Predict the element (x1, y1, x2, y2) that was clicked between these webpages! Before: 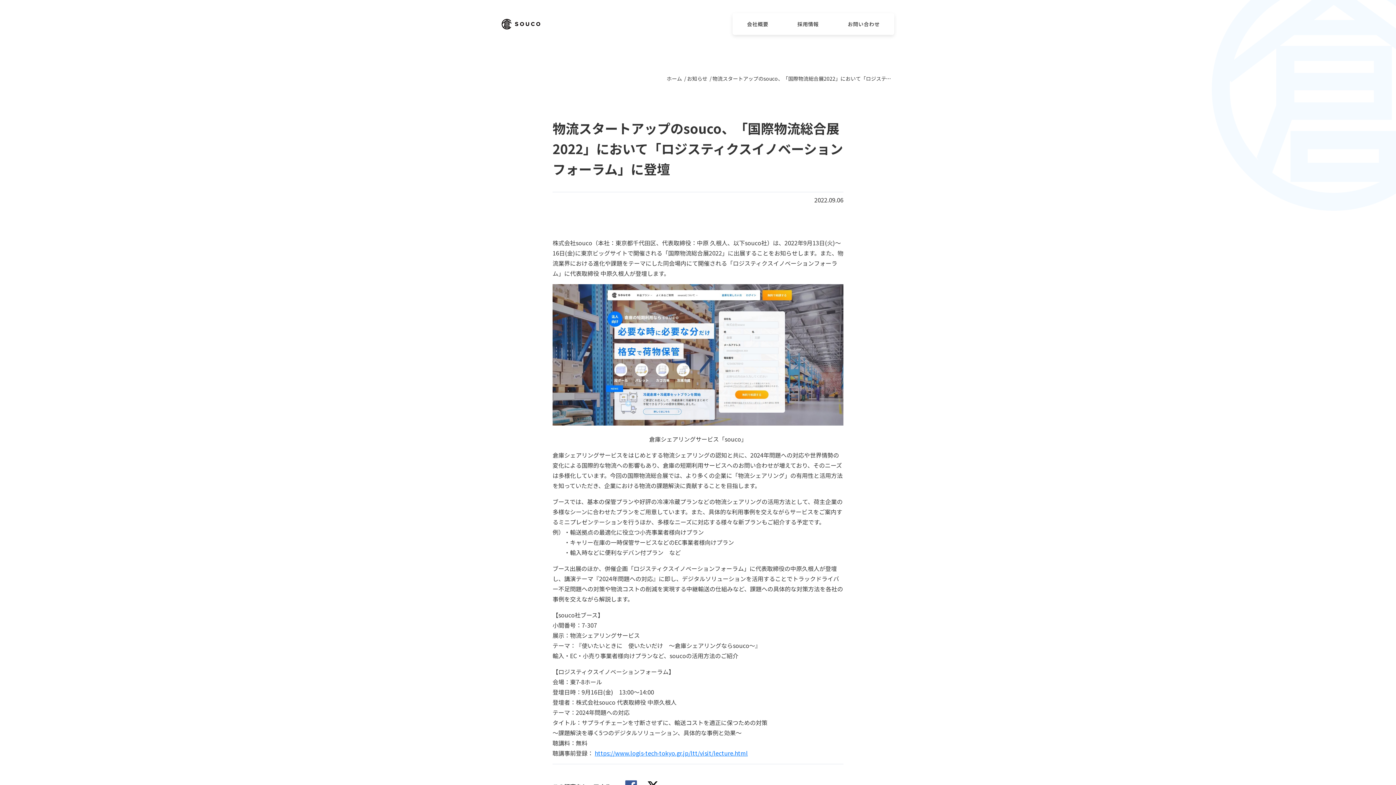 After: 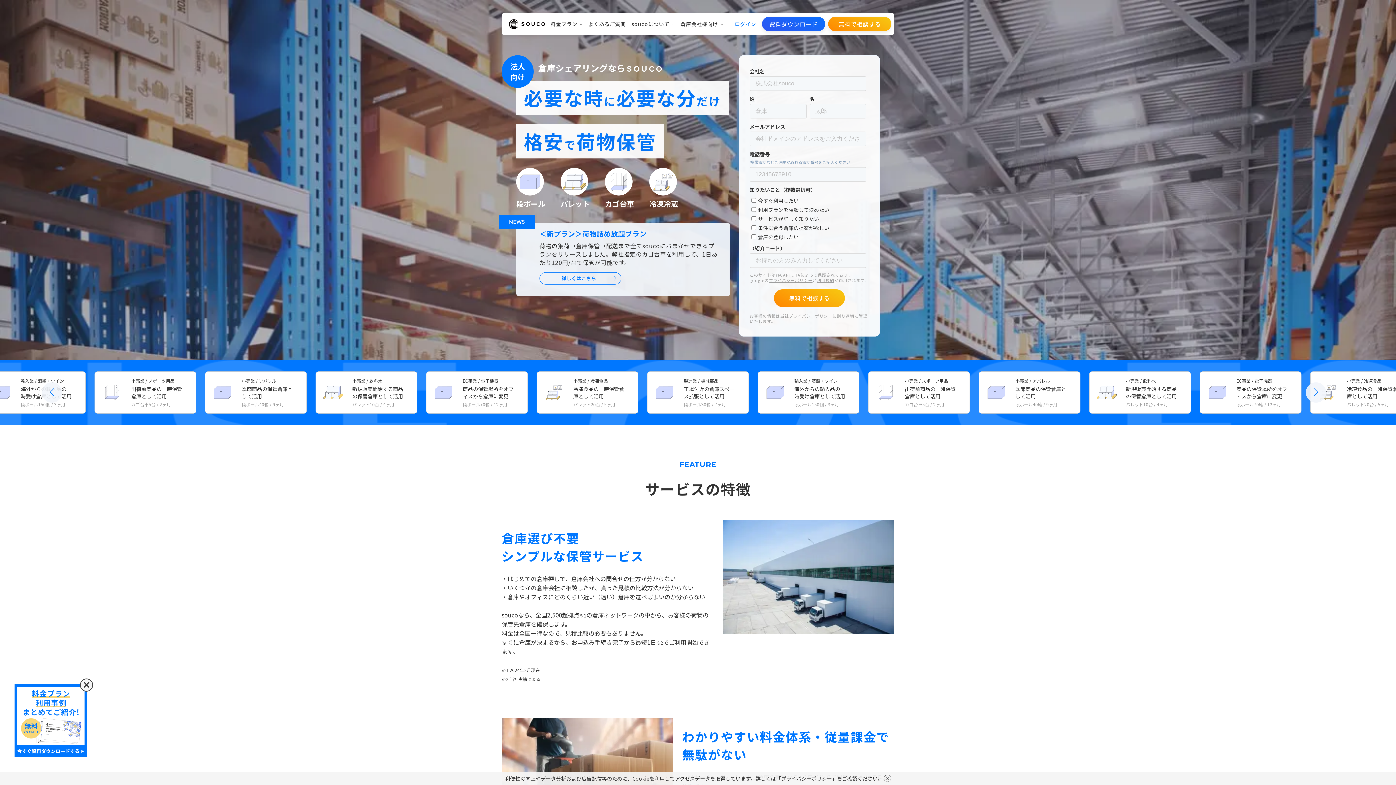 Action: bbox: (501, 22, 540, 31)